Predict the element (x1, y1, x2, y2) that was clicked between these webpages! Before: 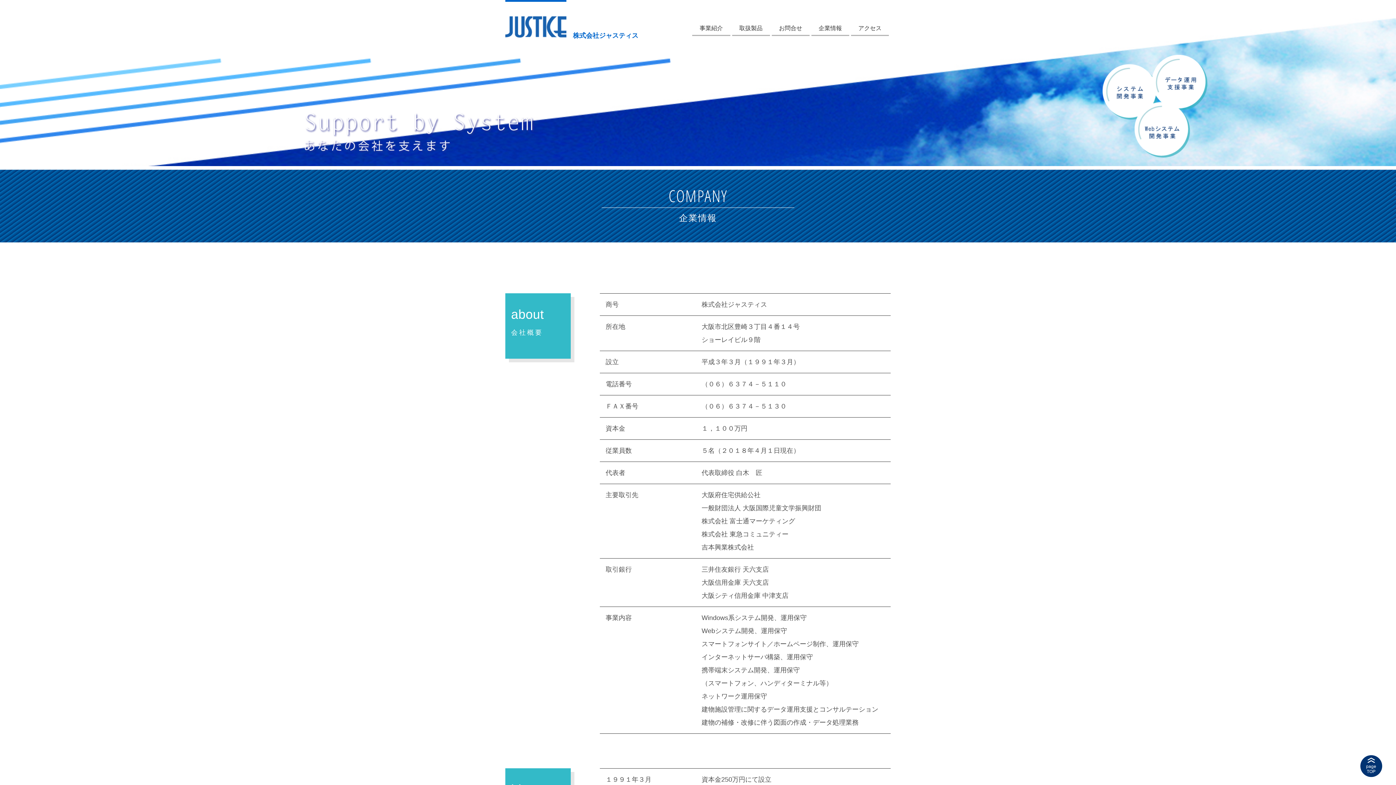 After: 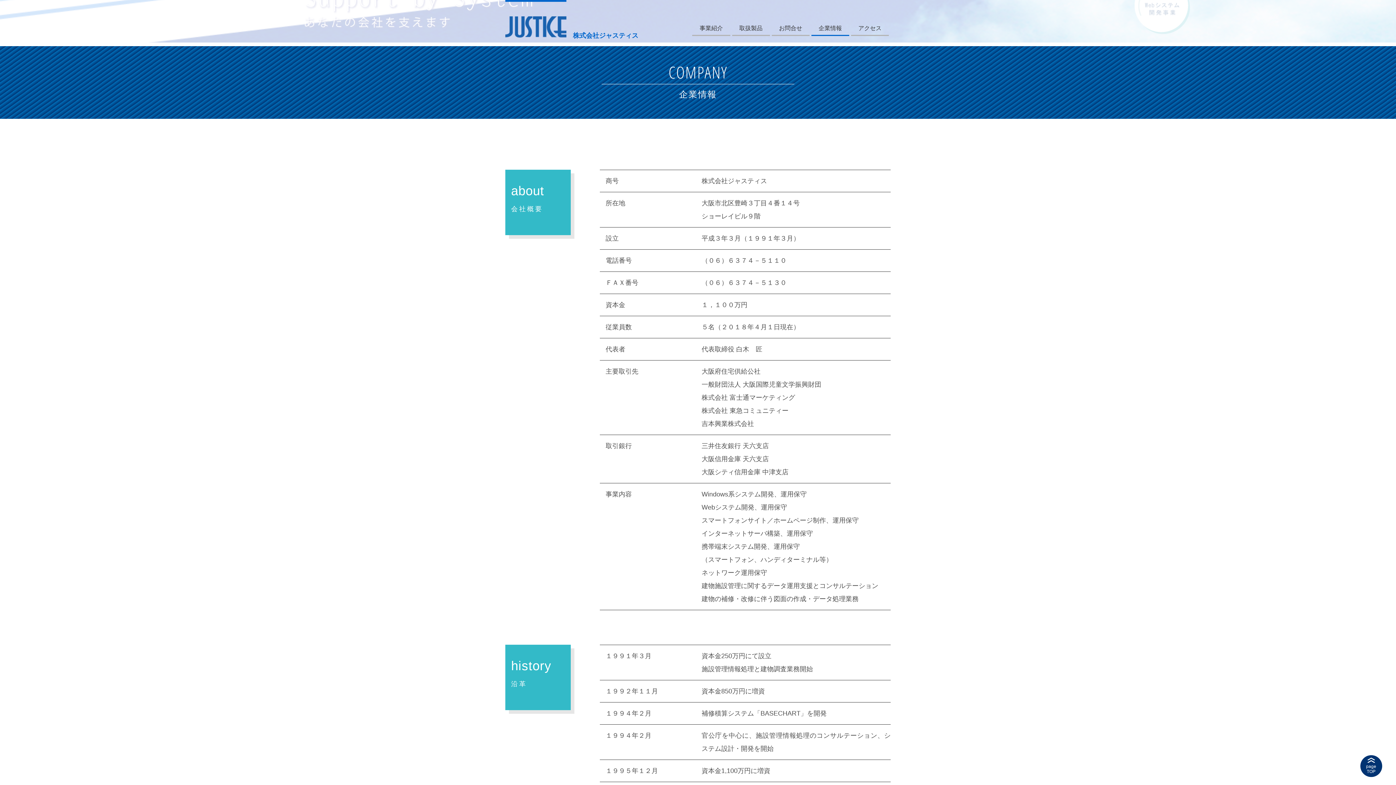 Action: bbox: (818, 25, 842, 31) label: 企業情報